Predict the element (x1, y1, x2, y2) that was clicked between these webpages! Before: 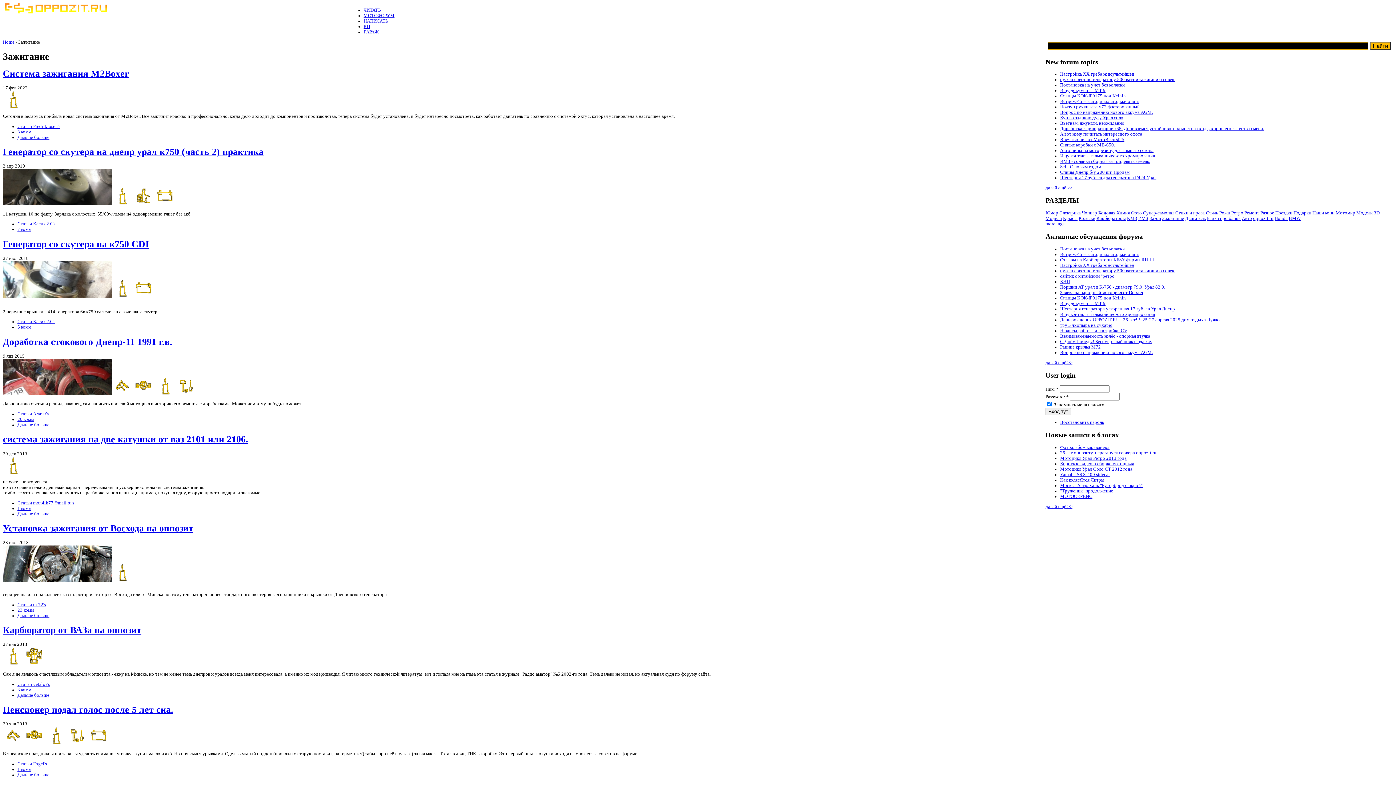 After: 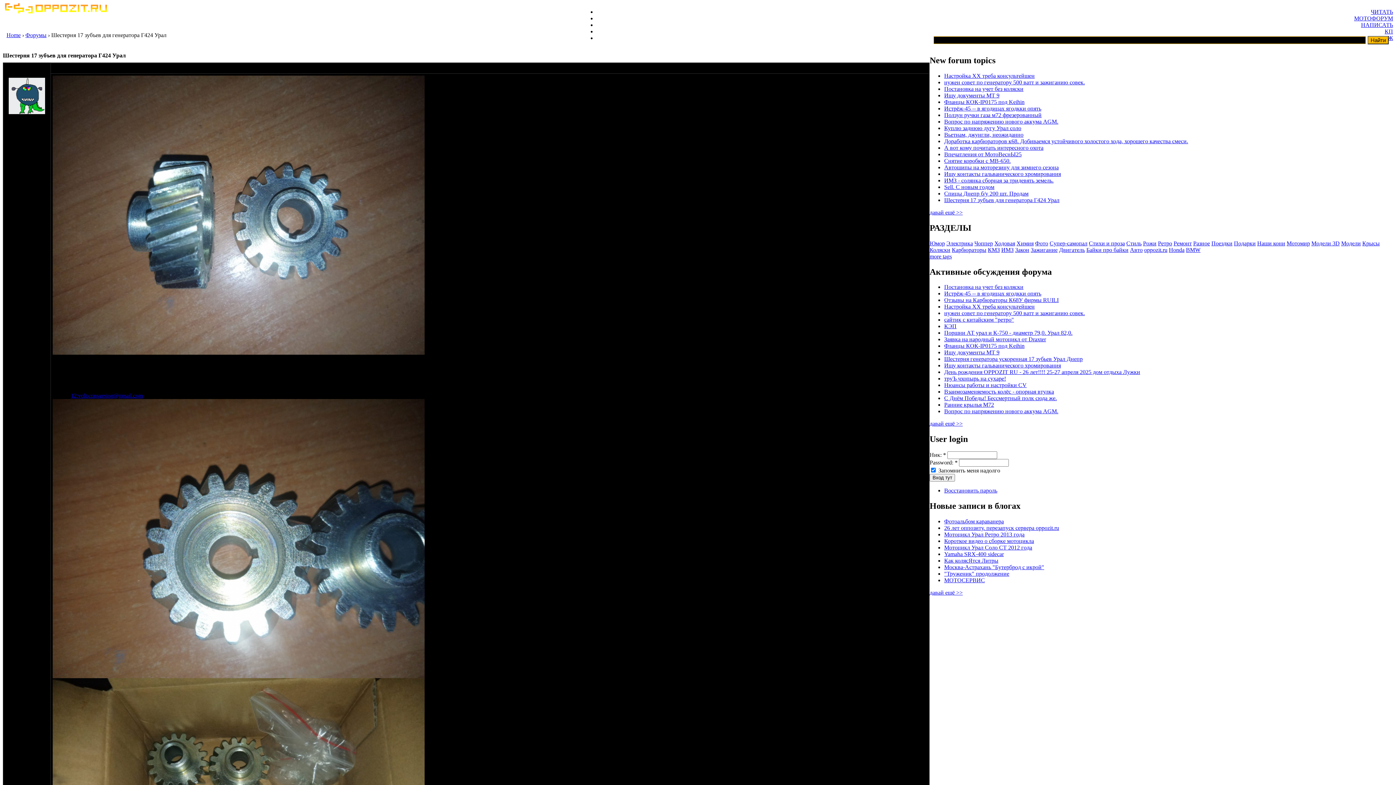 Action: bbox: (1060, 175, 1156, 180) label: Шестерня 17 зубъев для генератора Г424 Урал